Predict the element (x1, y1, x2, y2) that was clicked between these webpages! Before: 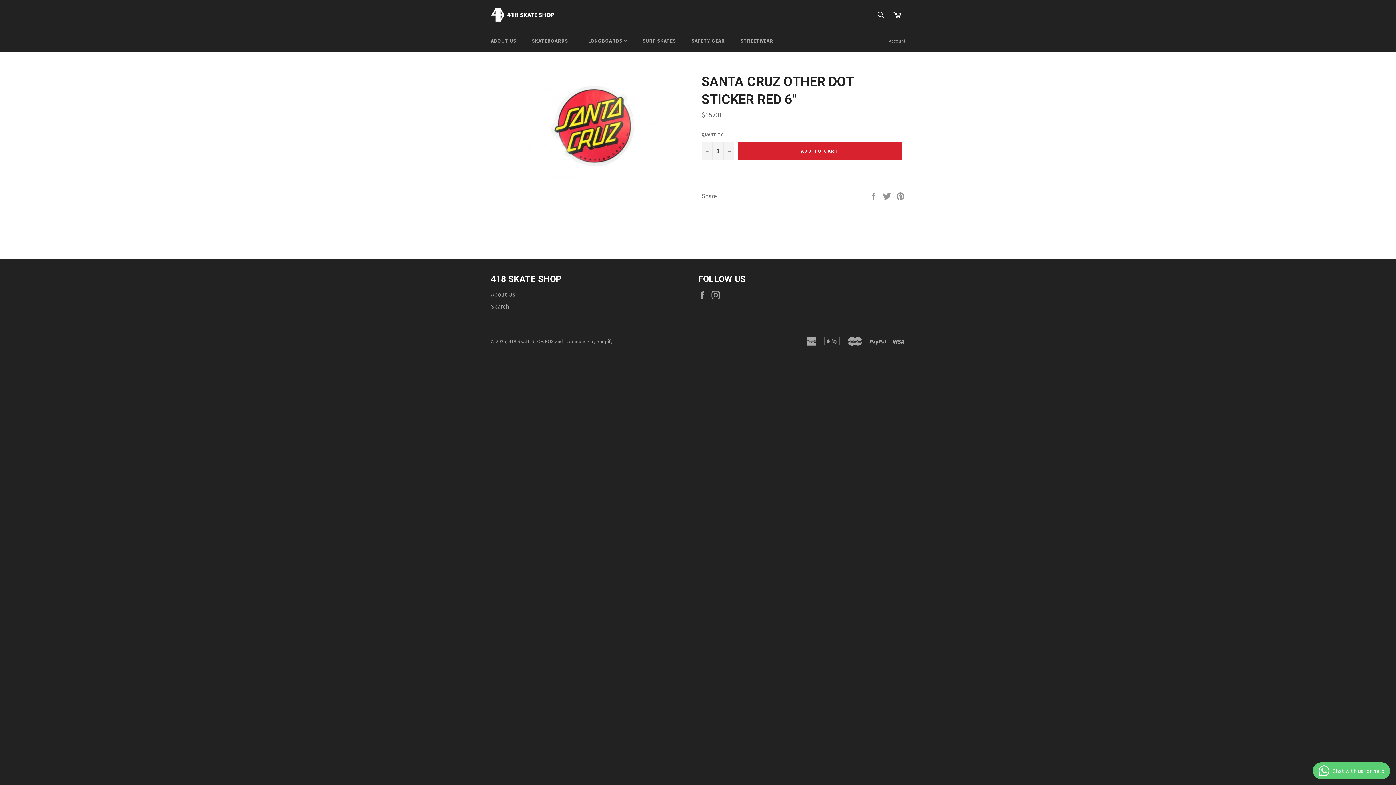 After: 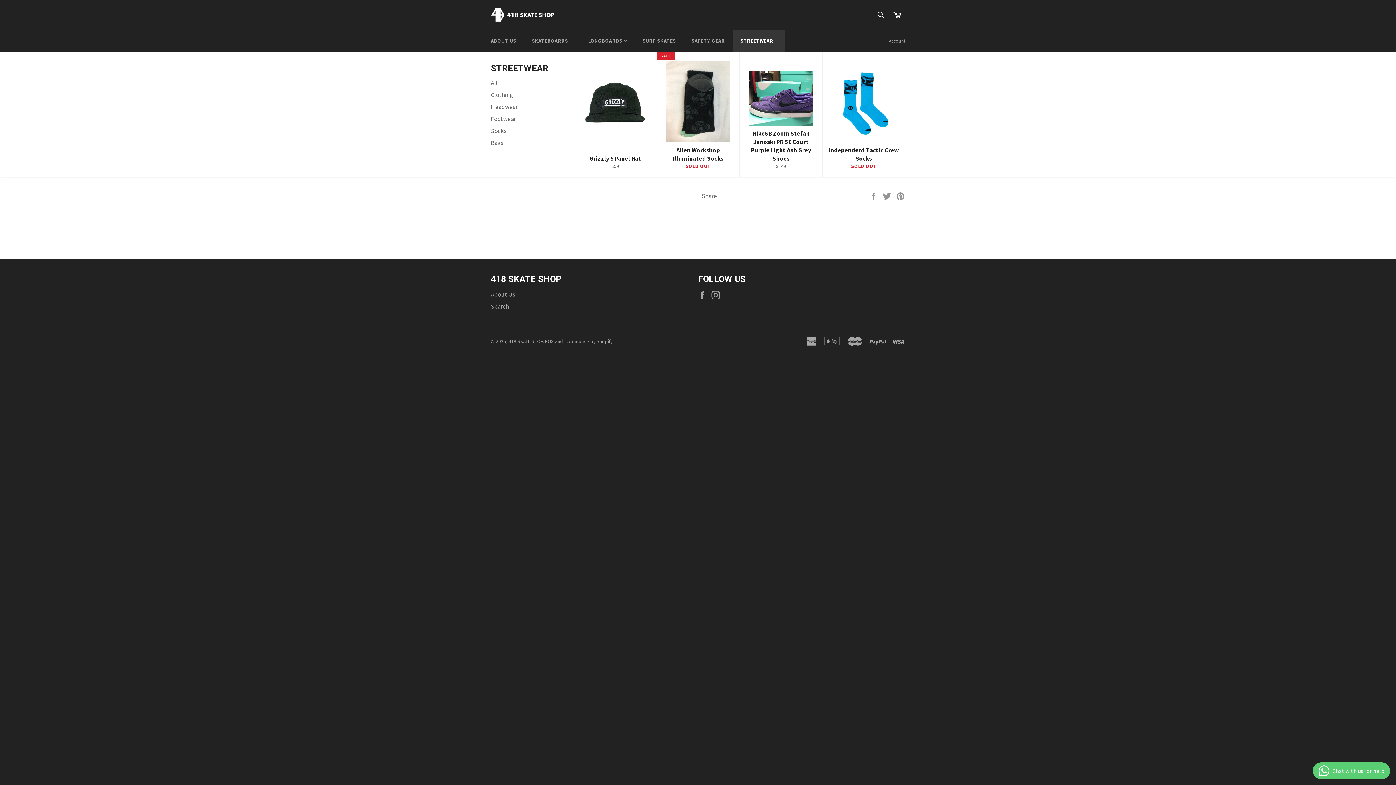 Action: label: STREETWEAR  bbox: (733, 30, 785, 51)